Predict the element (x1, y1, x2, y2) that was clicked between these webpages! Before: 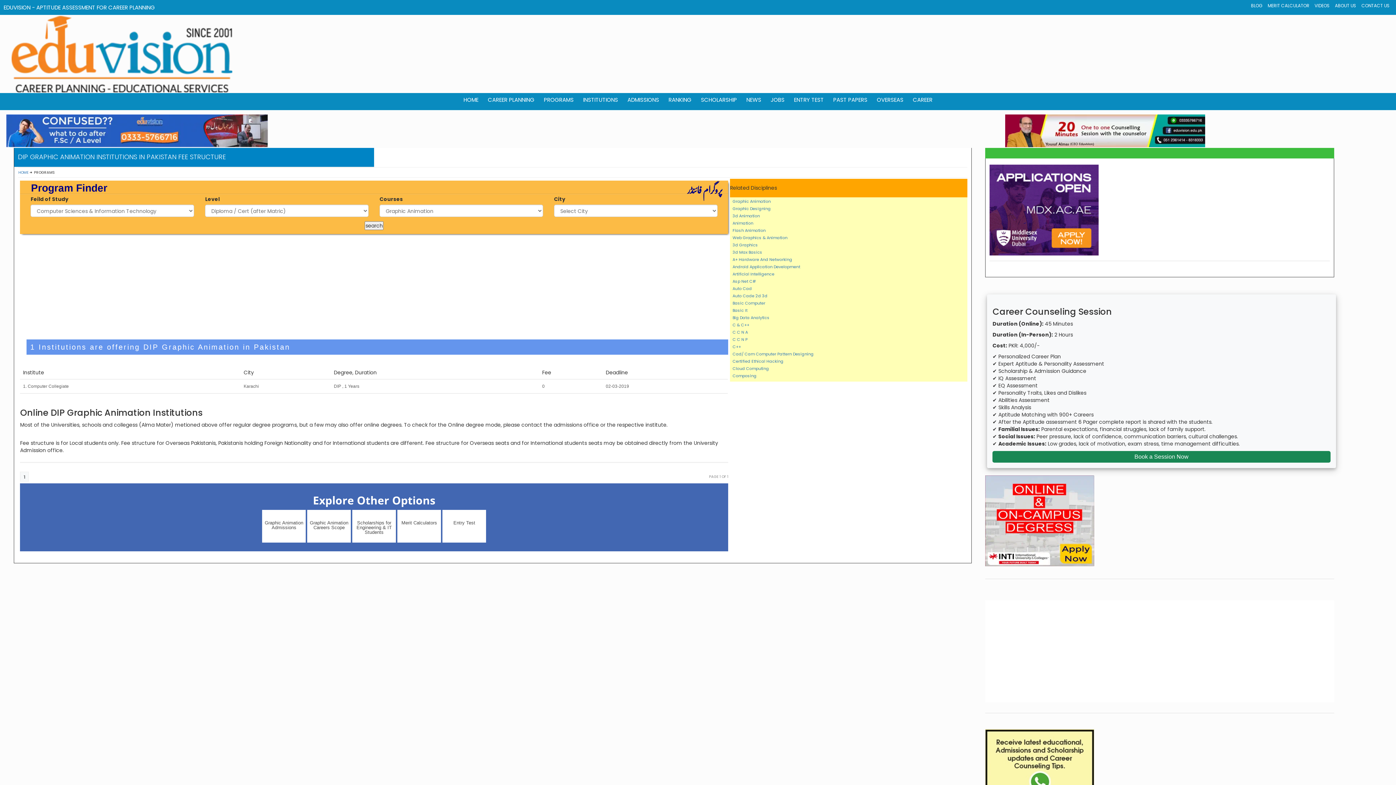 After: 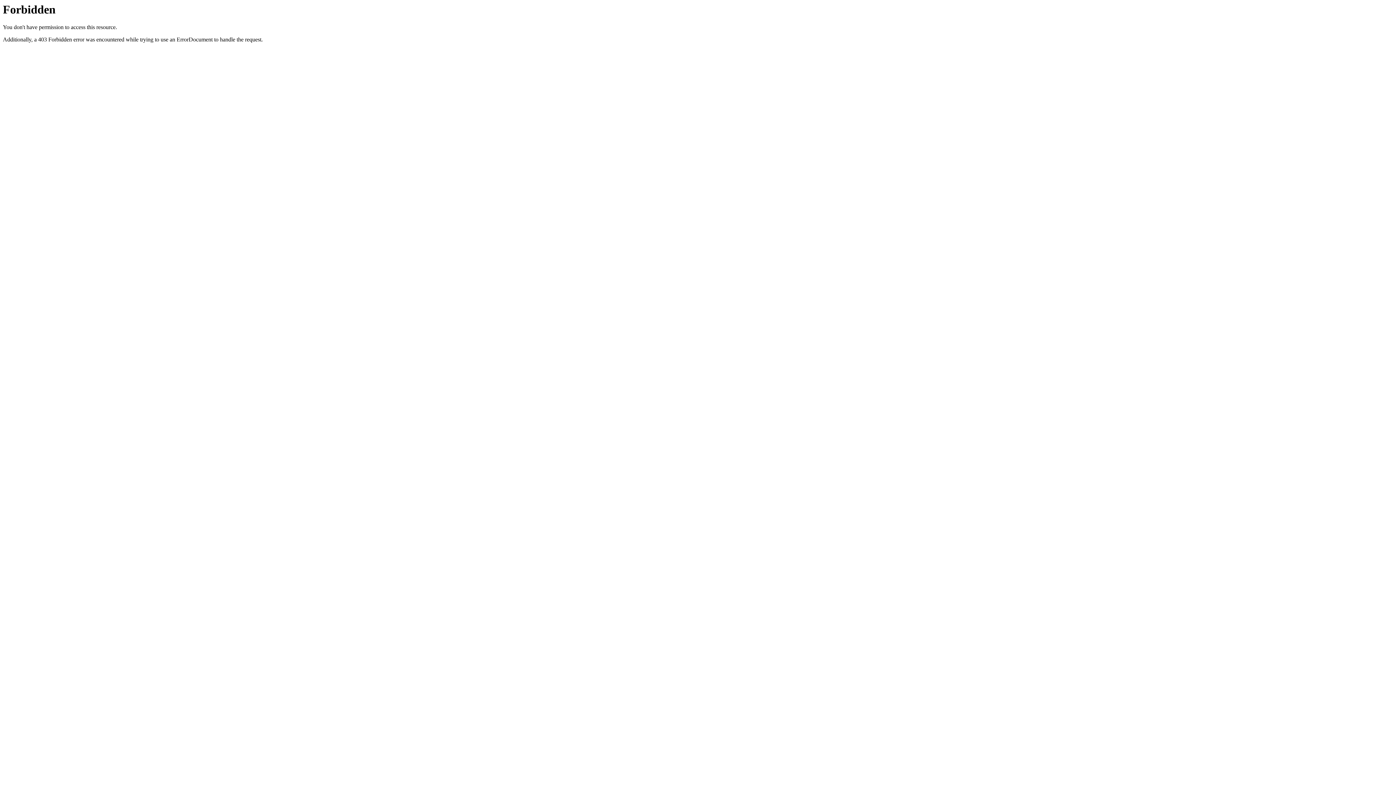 Action: bbox: (832, 93, 868, 106) label: PAST PAPERS